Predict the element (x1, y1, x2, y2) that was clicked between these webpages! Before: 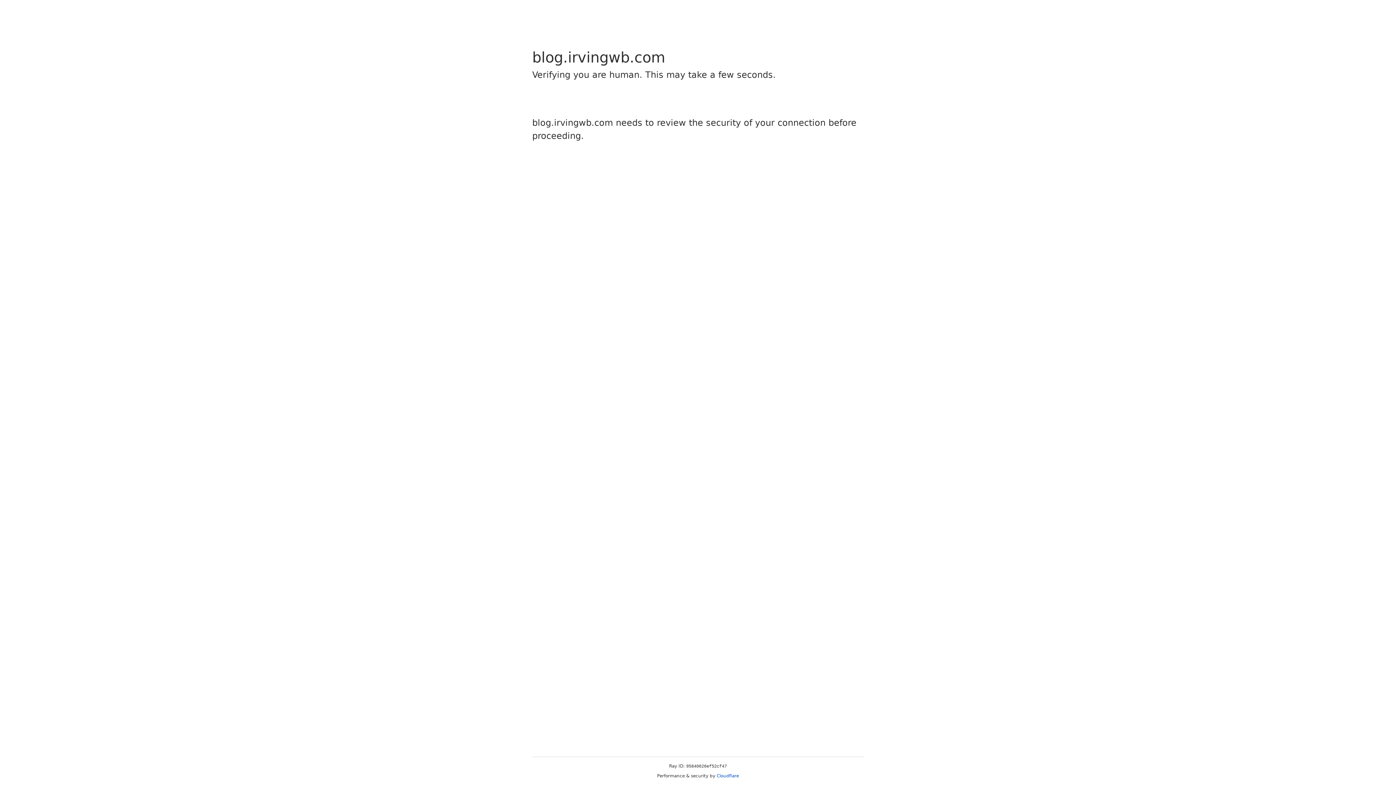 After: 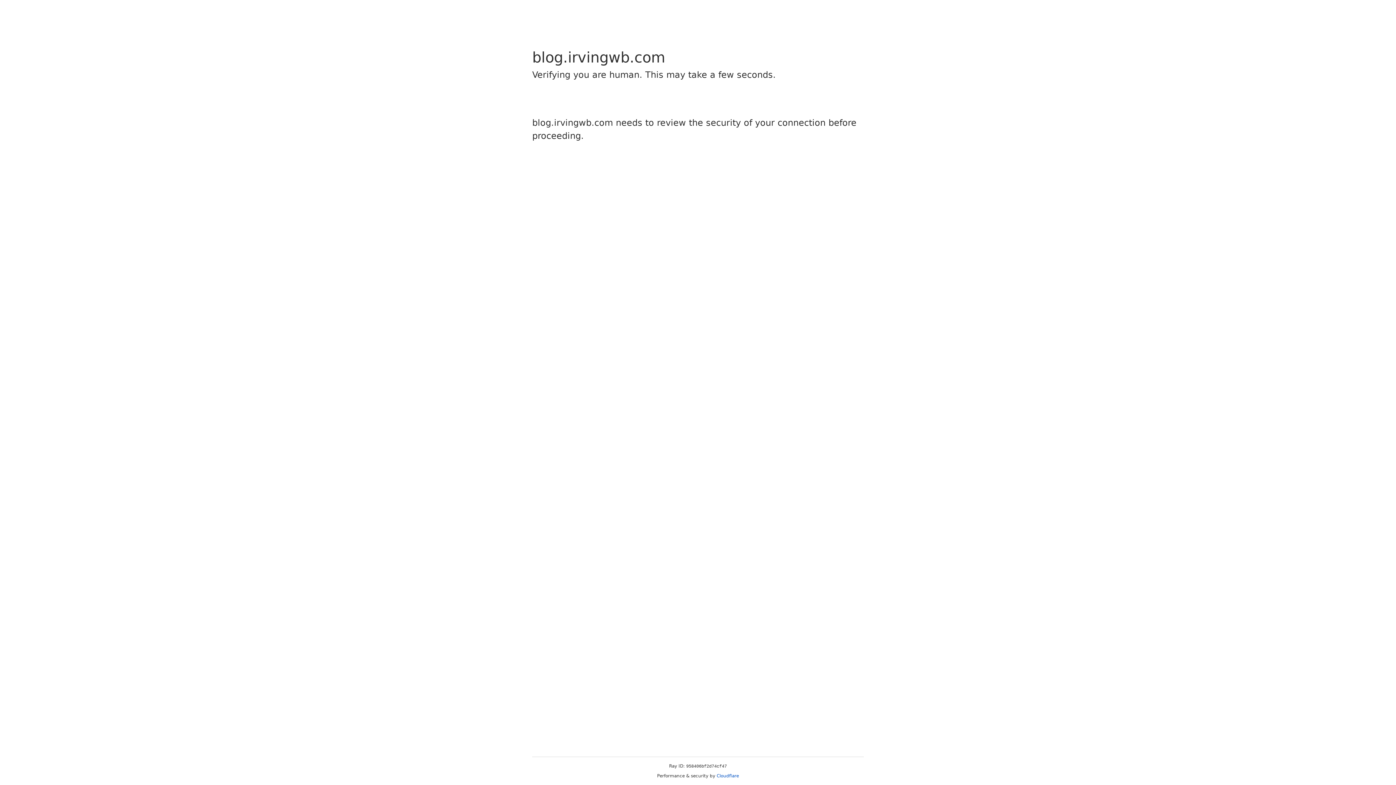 Action: bbox: (716, 773, 739, 778) label: Cloudflare